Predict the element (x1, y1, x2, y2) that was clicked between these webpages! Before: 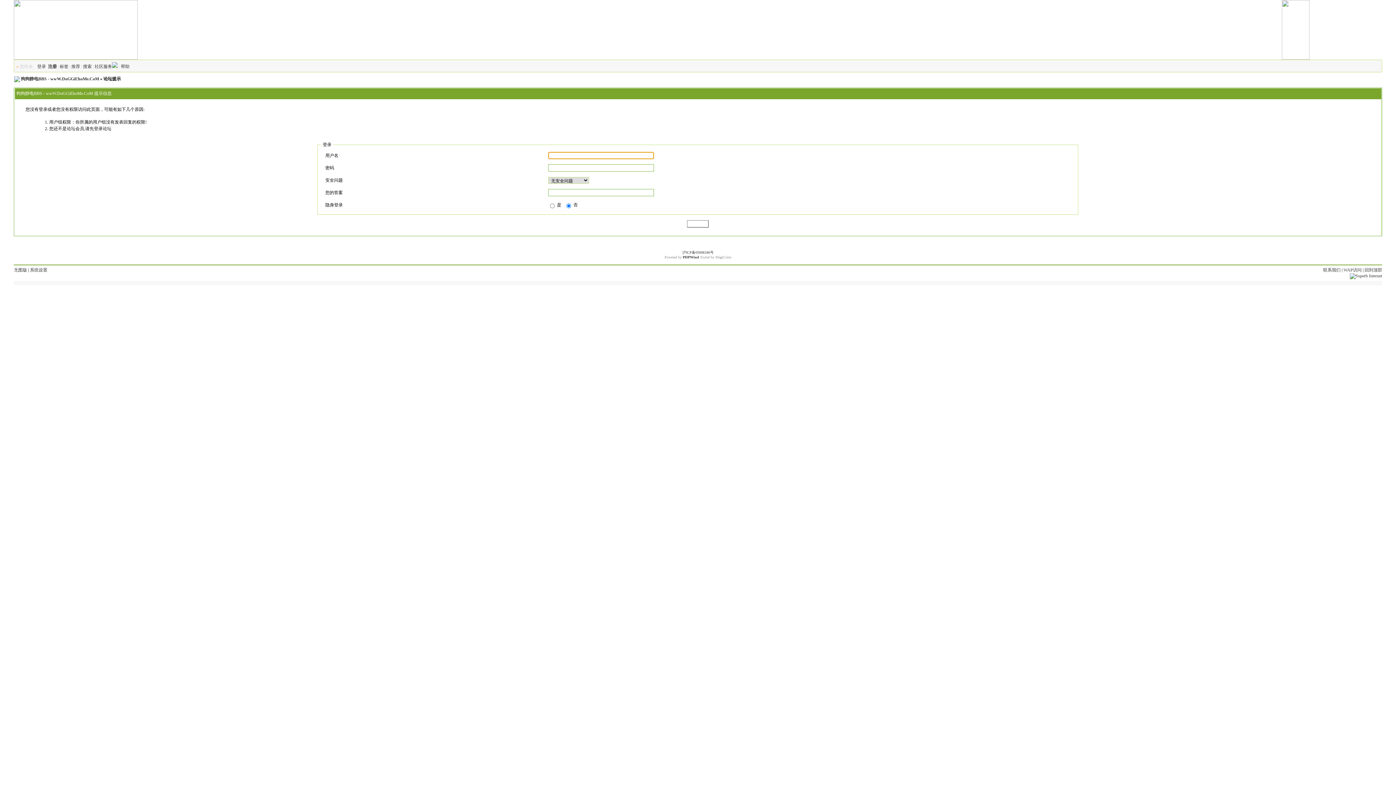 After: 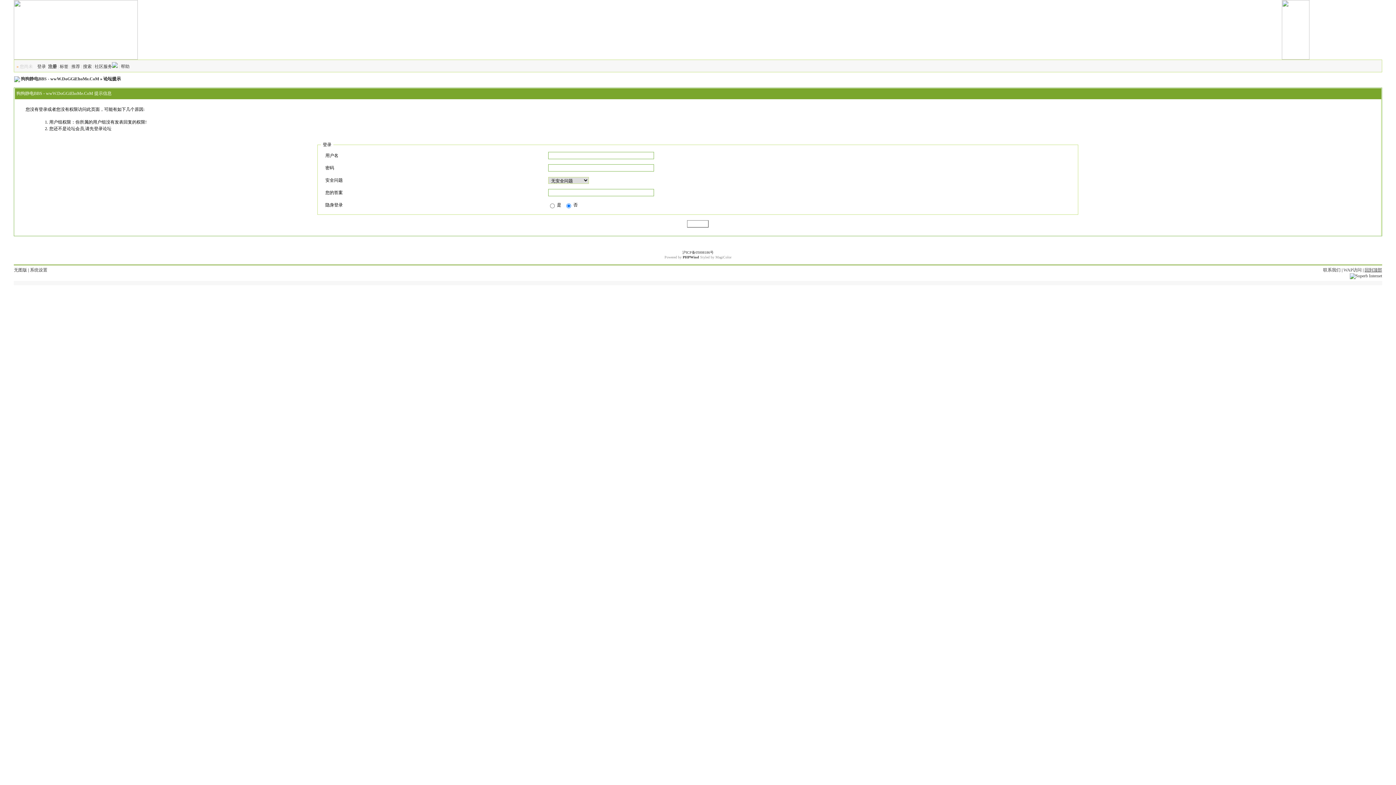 Action: bbox: (1364, 267, 1382, 272) label: 回到顶部